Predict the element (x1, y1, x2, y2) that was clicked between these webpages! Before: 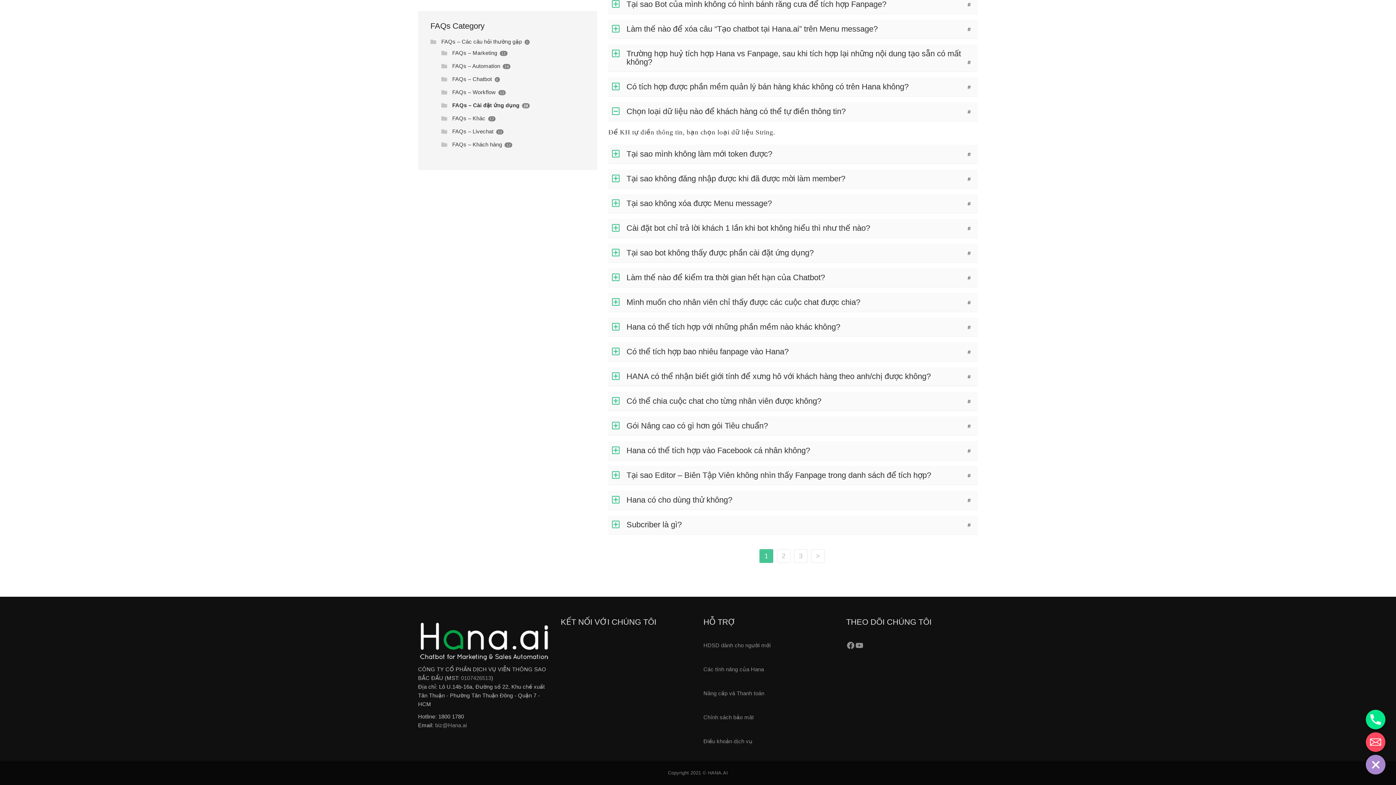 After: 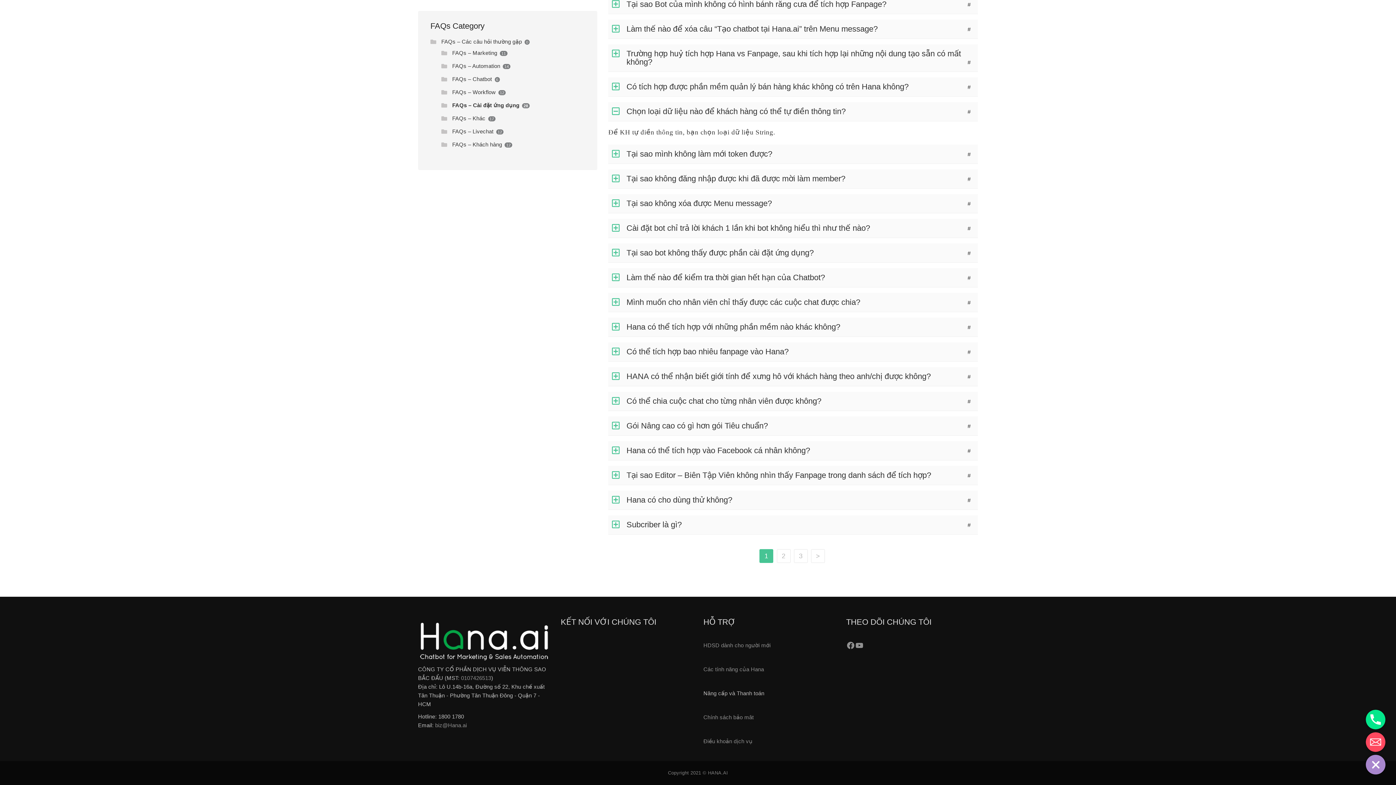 Action: bbox: (703, 690, 764, 696) label: Nâng cấp và Thanh toán